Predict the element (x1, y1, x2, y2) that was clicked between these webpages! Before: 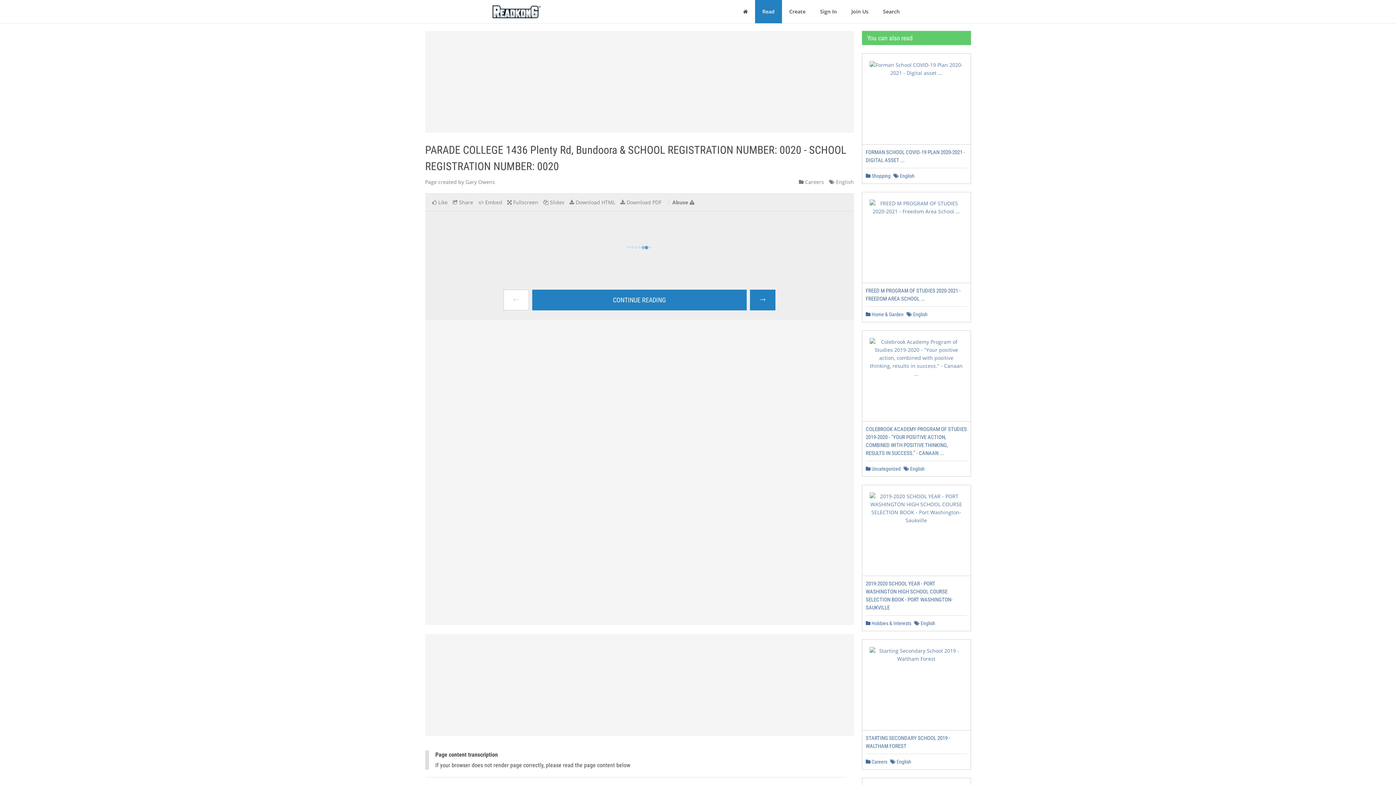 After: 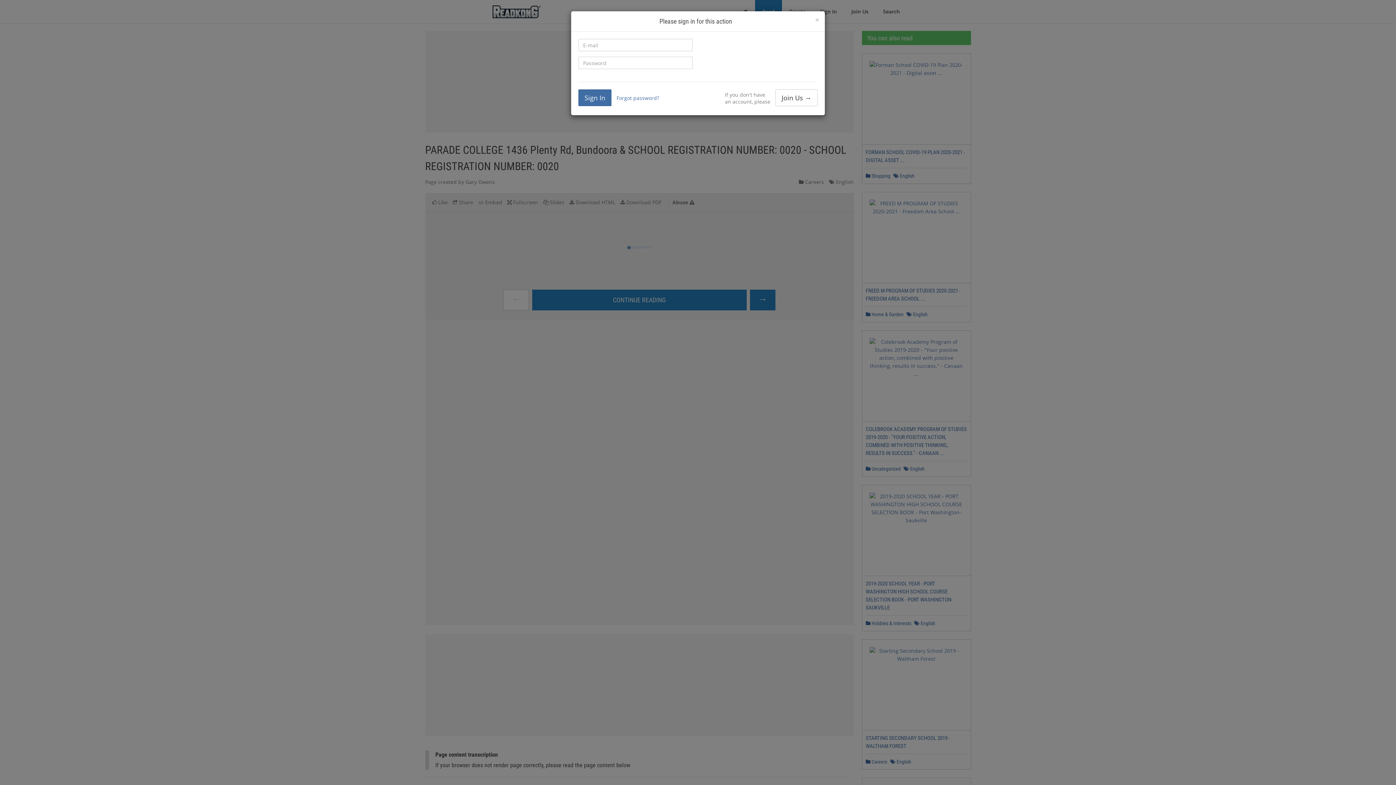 Action: bbox: (432, 198, 447, 205) label:  Like